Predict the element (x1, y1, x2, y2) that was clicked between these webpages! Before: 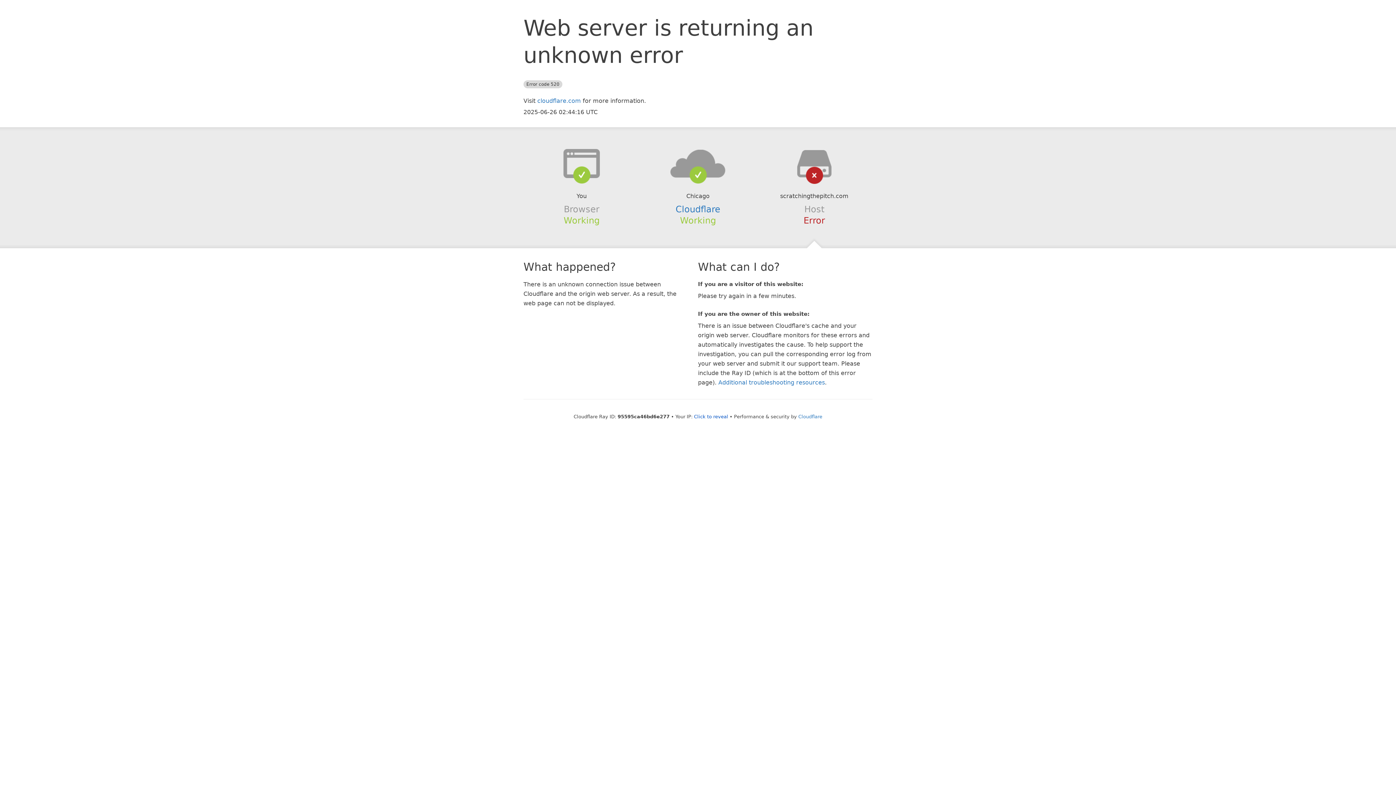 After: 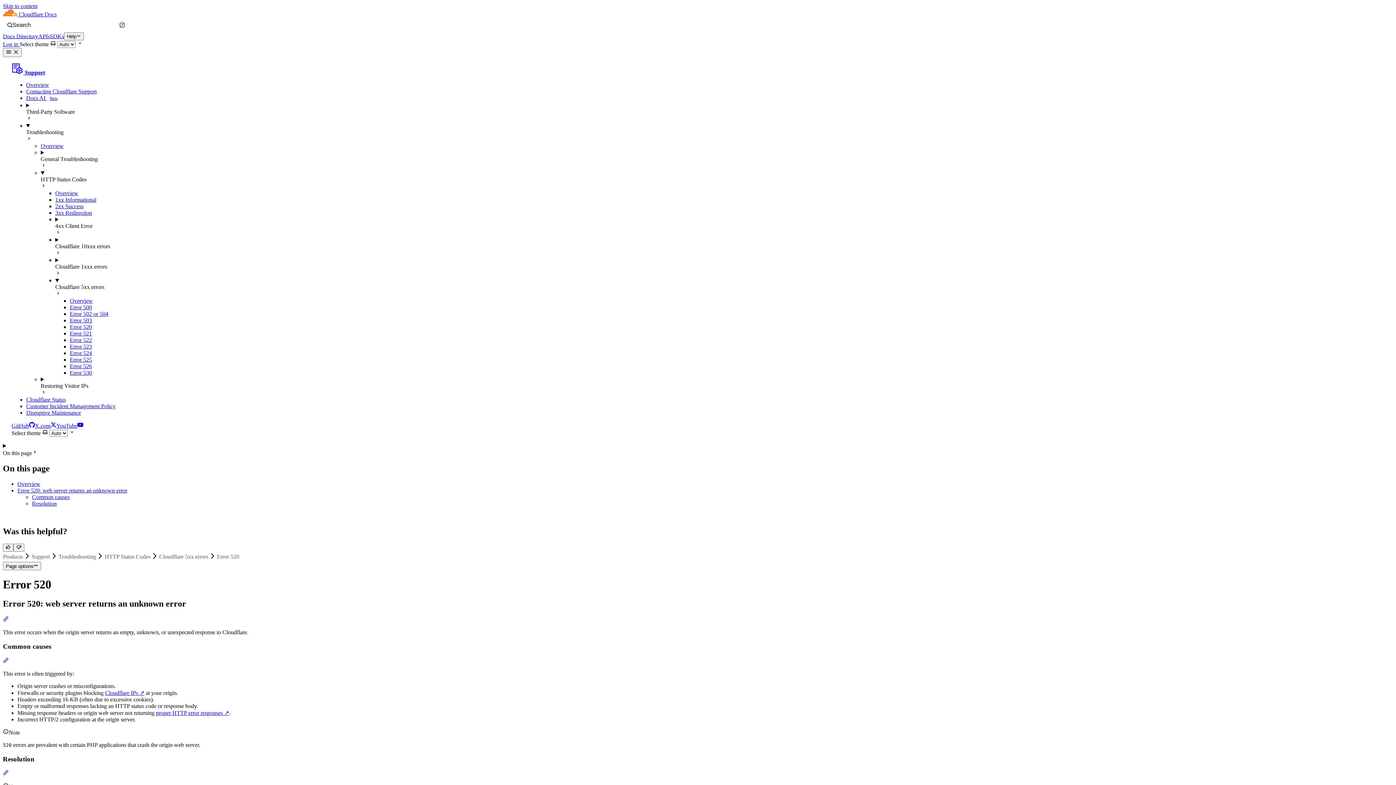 Action: label: Additional troubleshooting resources bbox: (718, 379, 825, 386)